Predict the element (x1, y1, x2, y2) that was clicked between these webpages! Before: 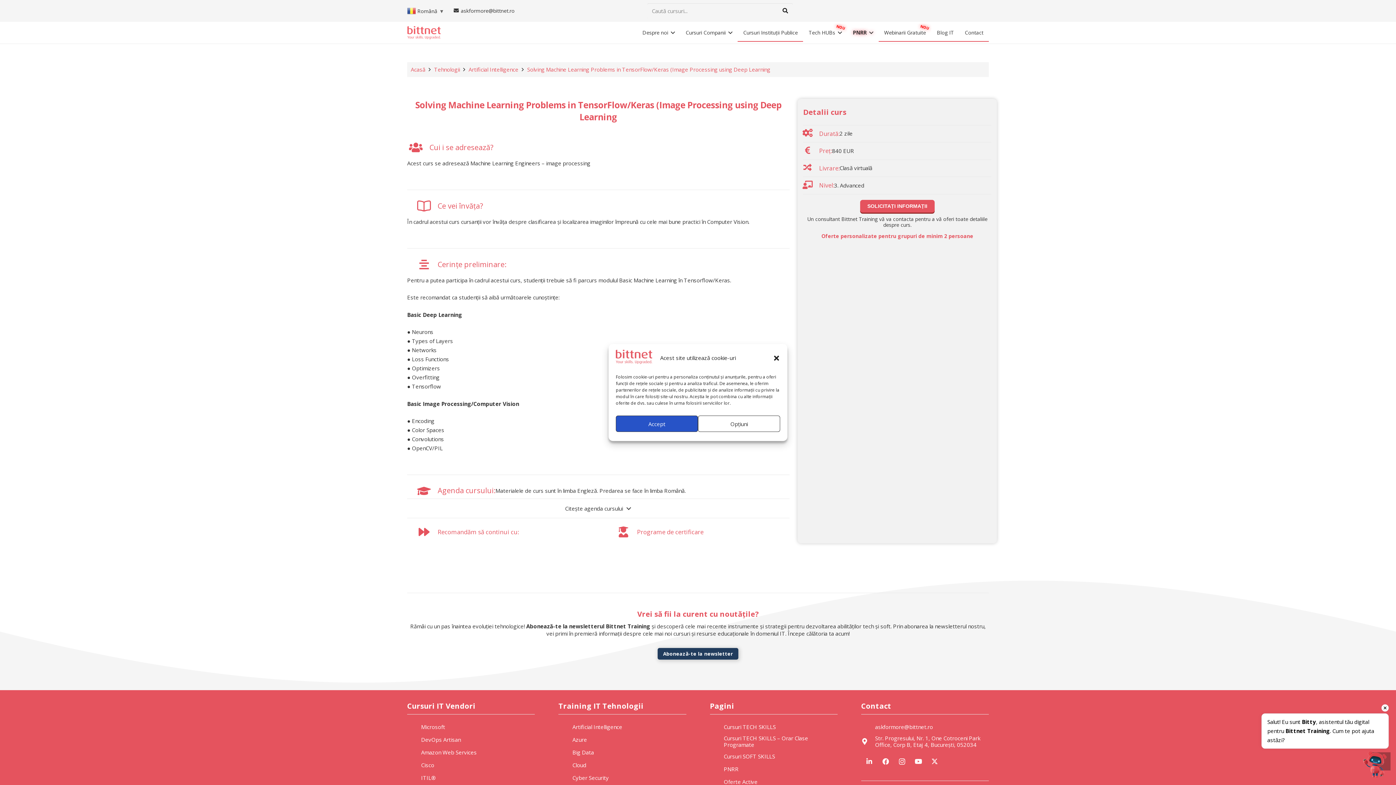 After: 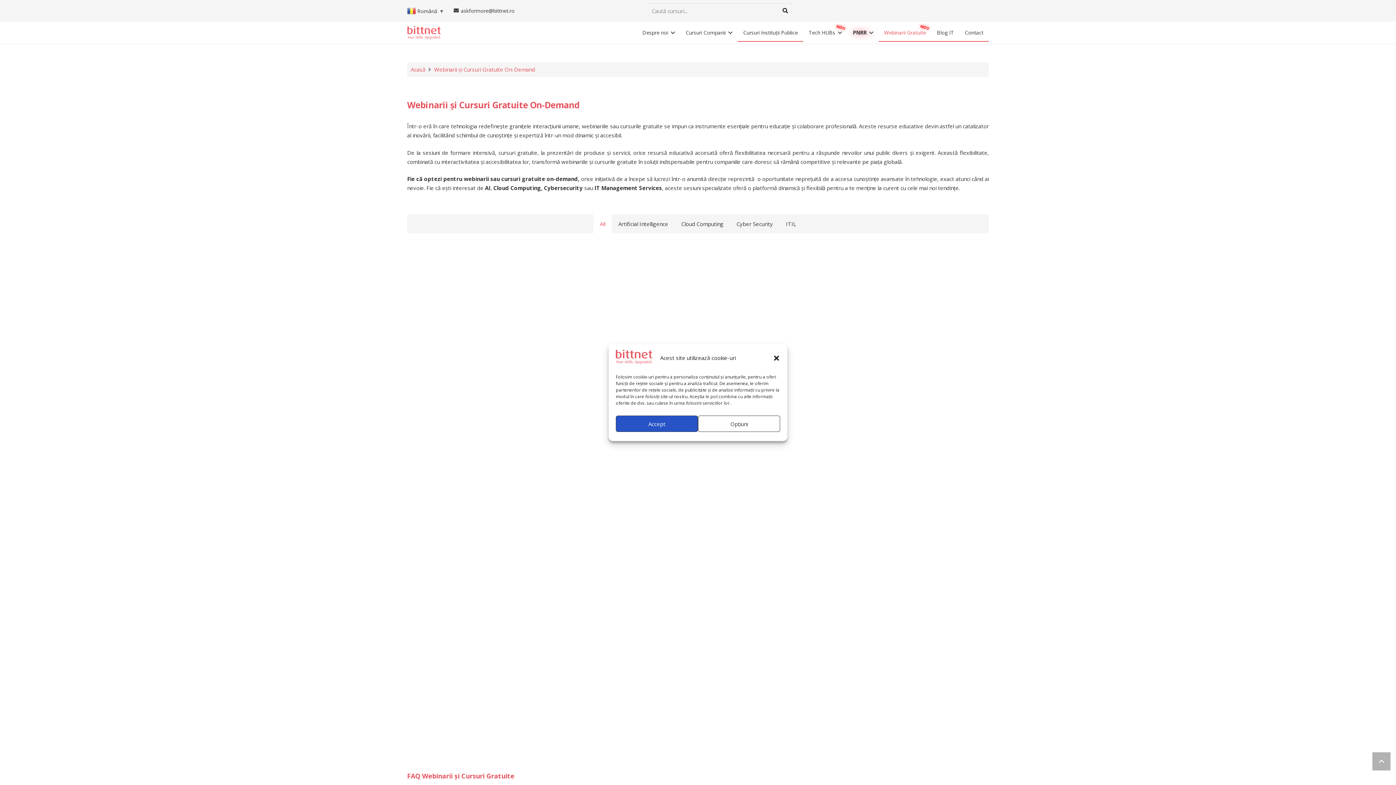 Action: label: Webinarii Gratuite bbox: (878, 23, 931, 41)